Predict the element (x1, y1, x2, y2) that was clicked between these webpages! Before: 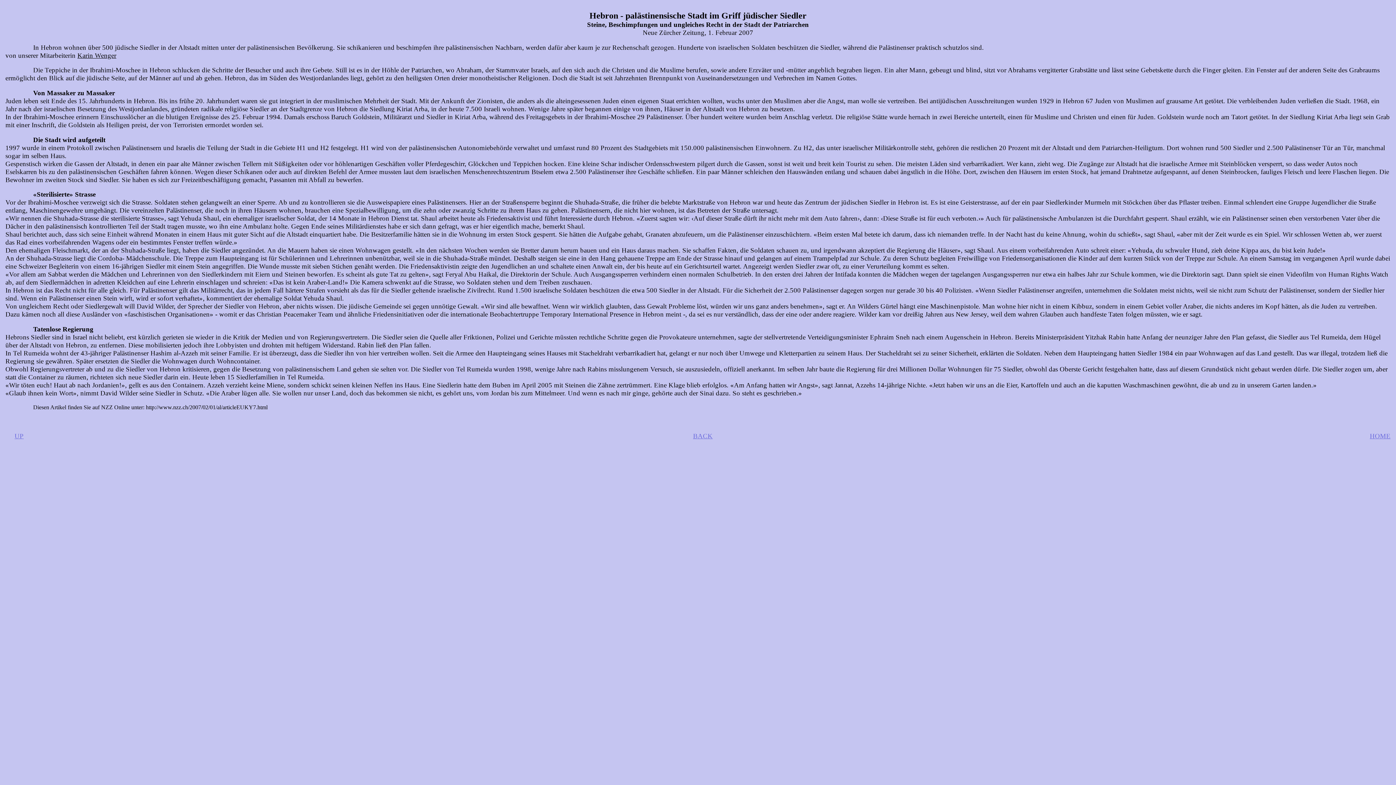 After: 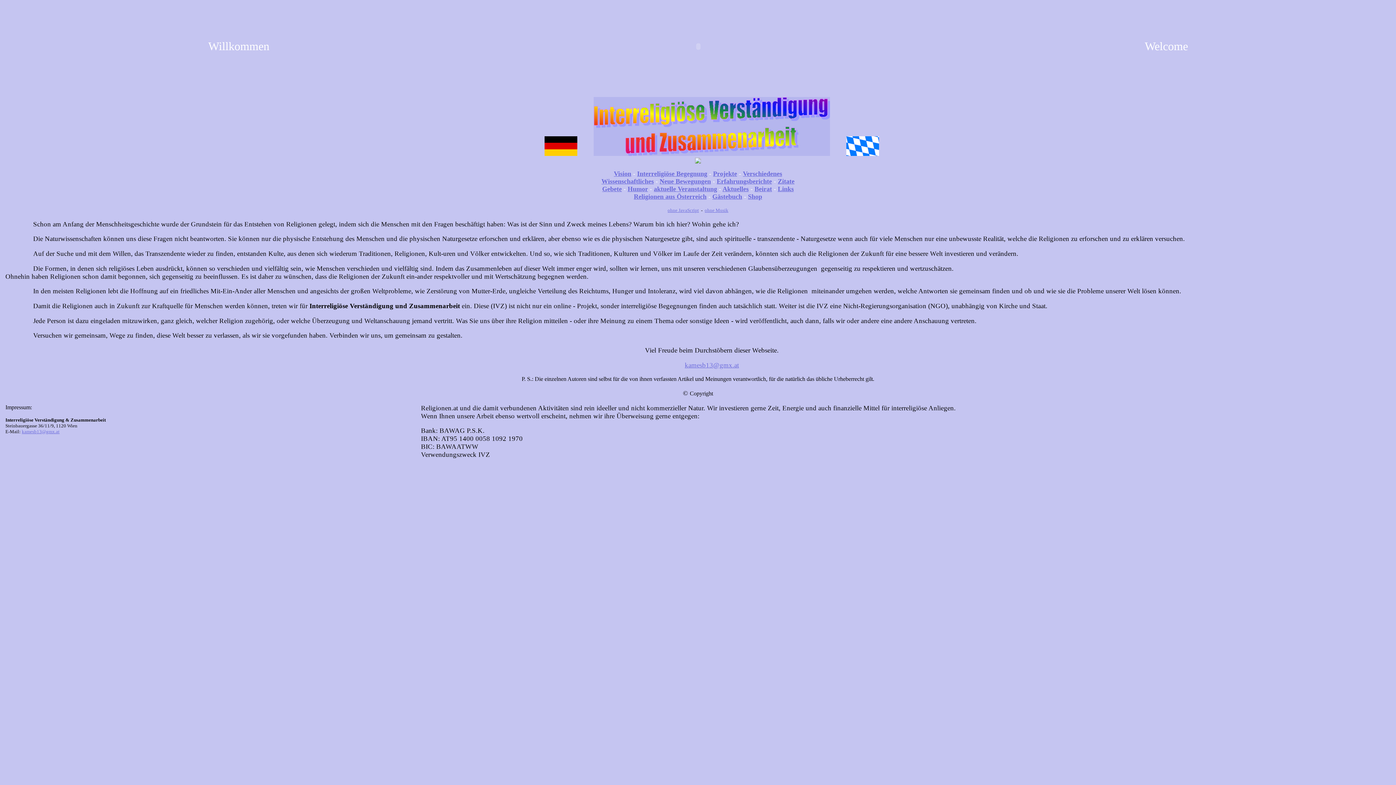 Action: label: HOME bbox: (1370, 432, 1390, 439)